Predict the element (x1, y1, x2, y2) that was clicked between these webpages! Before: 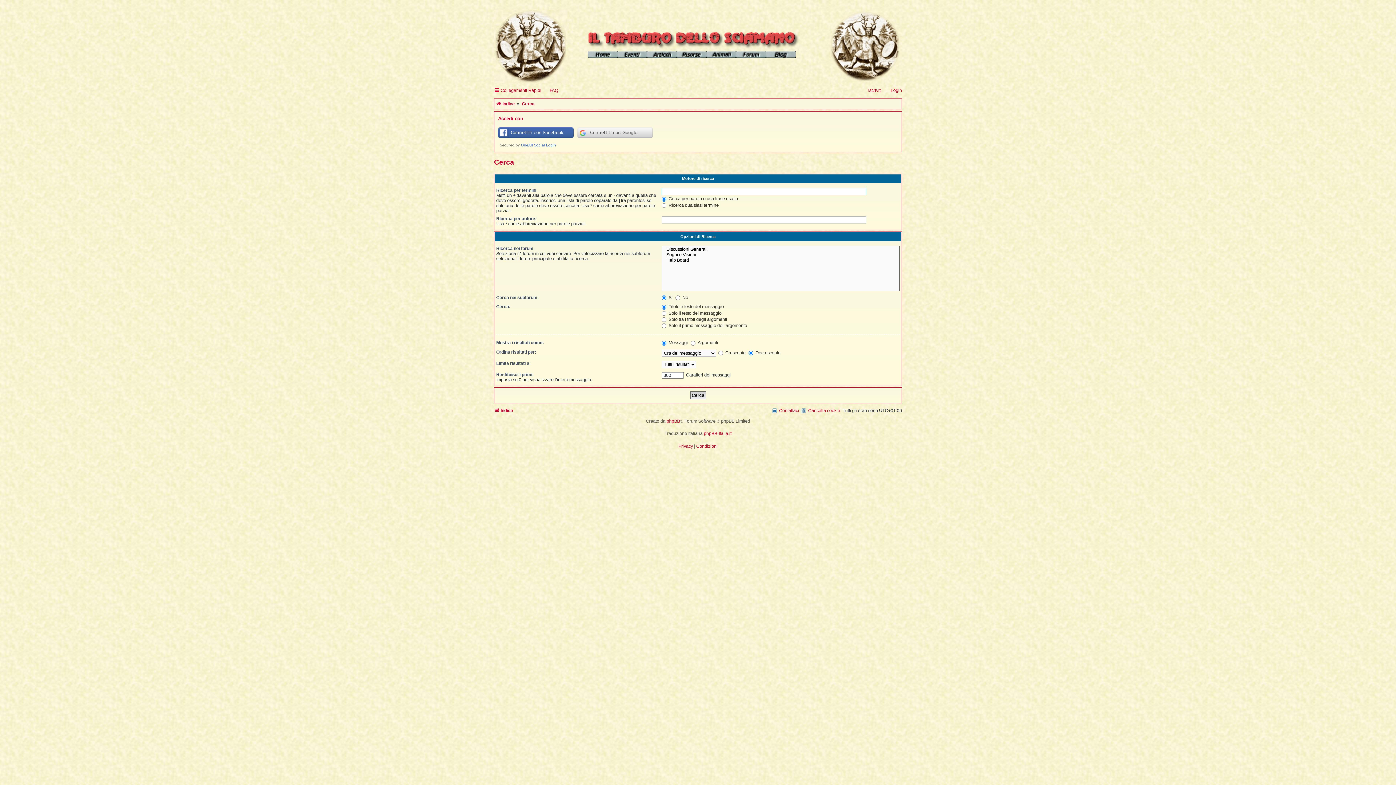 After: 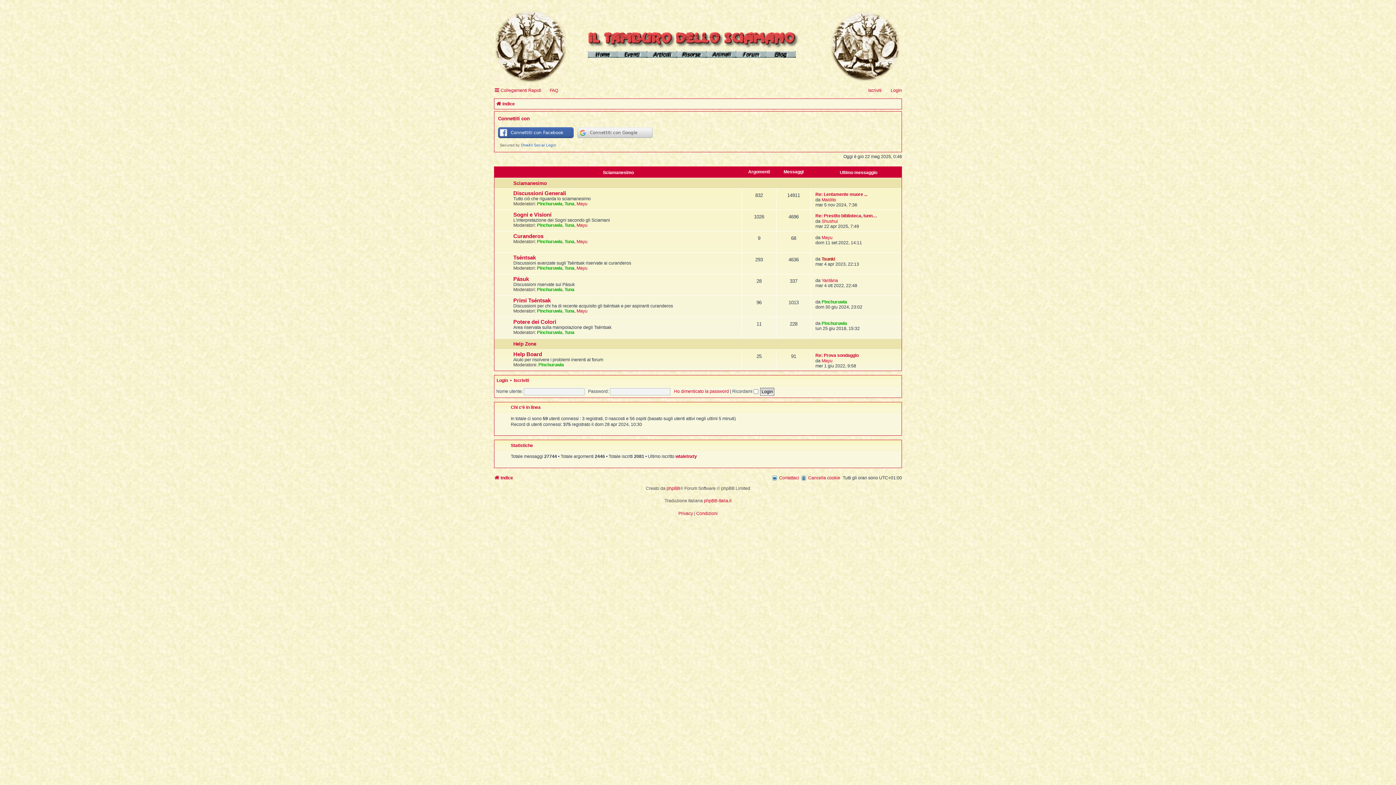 Action: label: Indice bbox: (494, 406, 513, 415)